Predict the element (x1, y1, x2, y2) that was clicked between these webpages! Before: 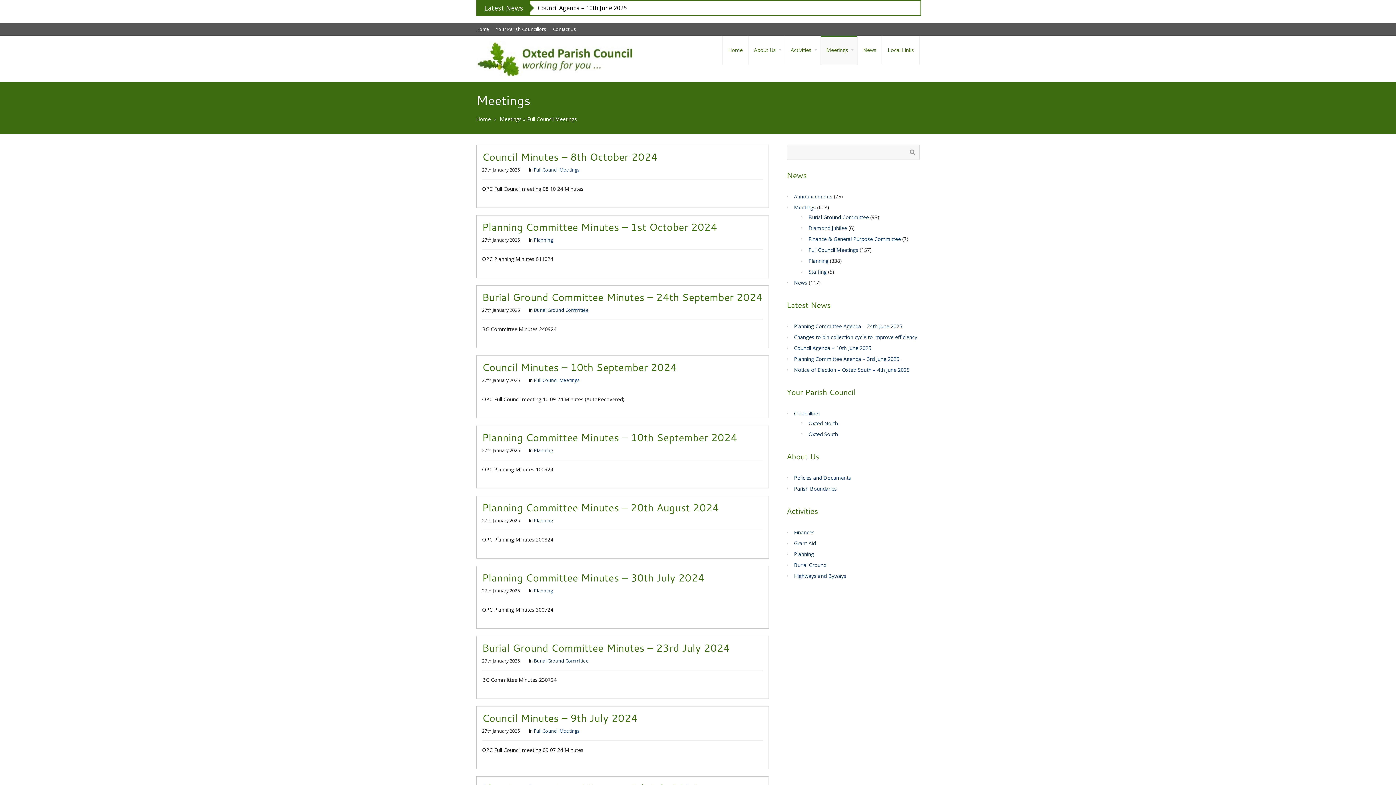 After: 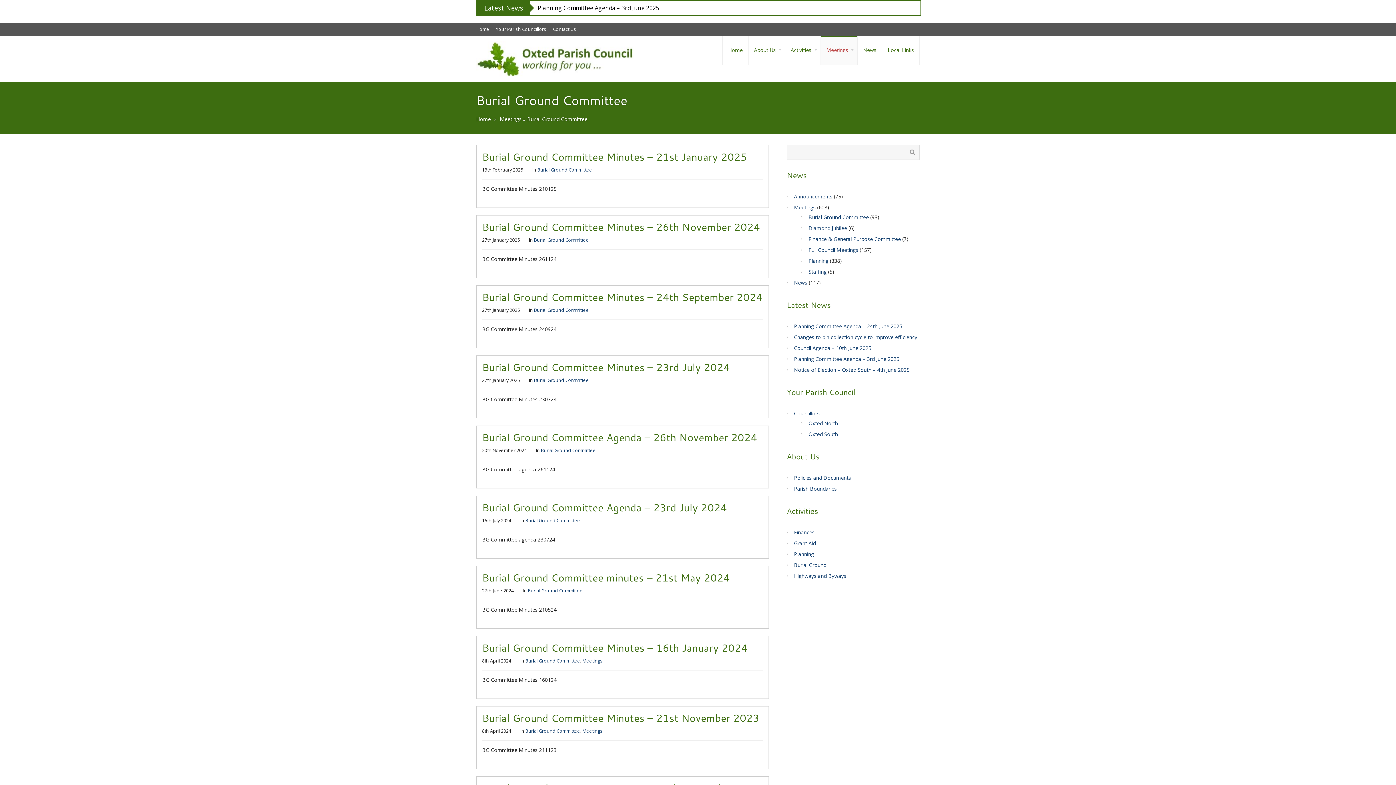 Action: label: Burial Ground Committee bbox: (808, 213, 869, 220)